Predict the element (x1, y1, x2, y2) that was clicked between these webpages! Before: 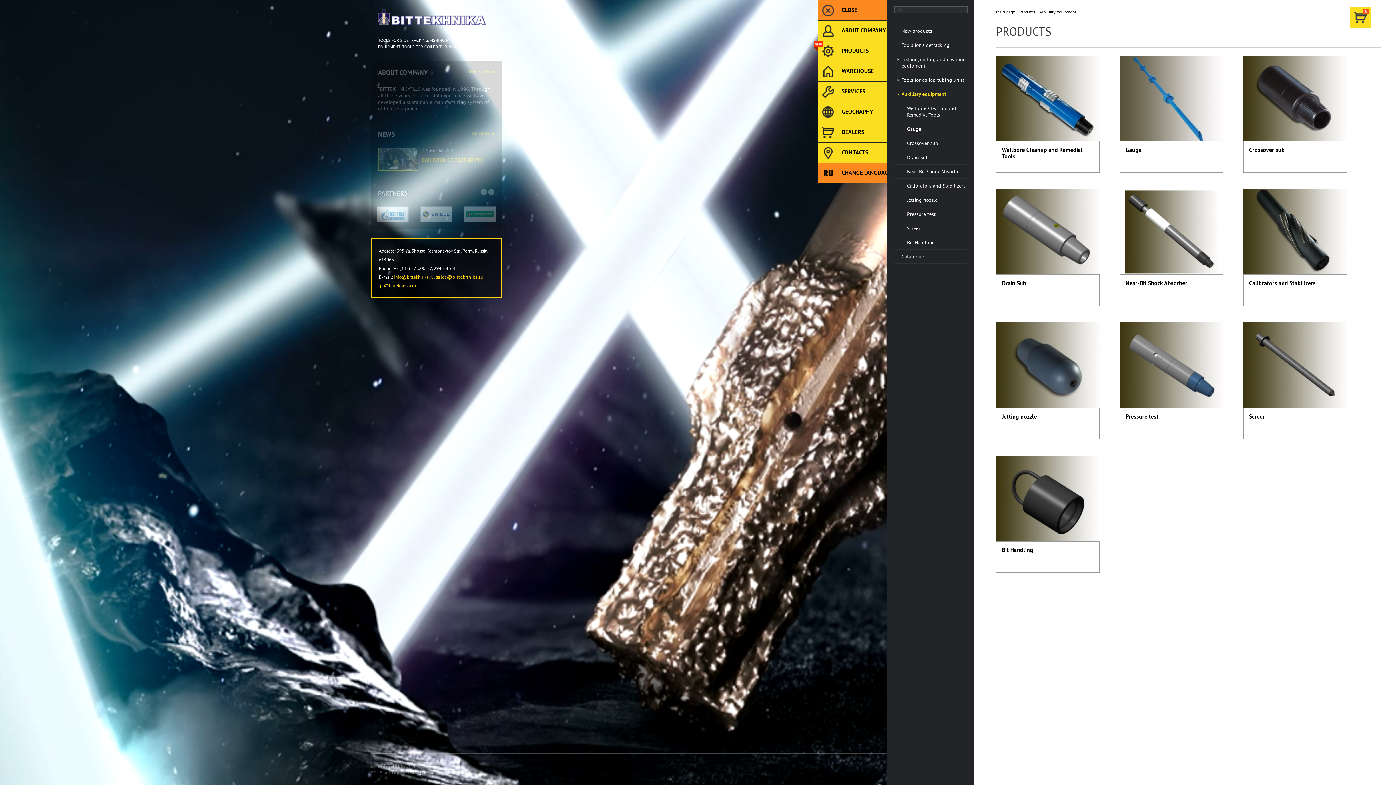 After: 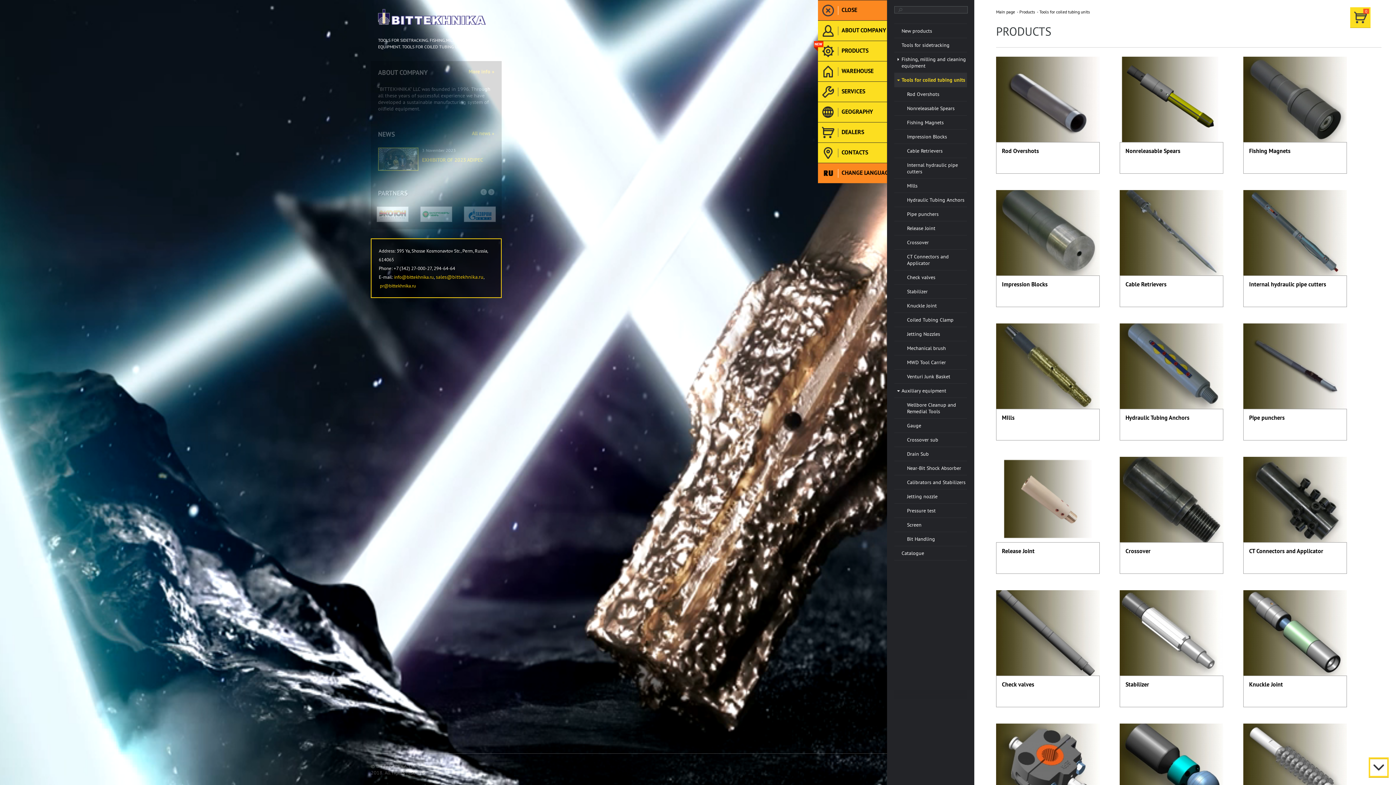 Action: label: Tools for coiled tubing units bbox: (894, 73, 974, 87)